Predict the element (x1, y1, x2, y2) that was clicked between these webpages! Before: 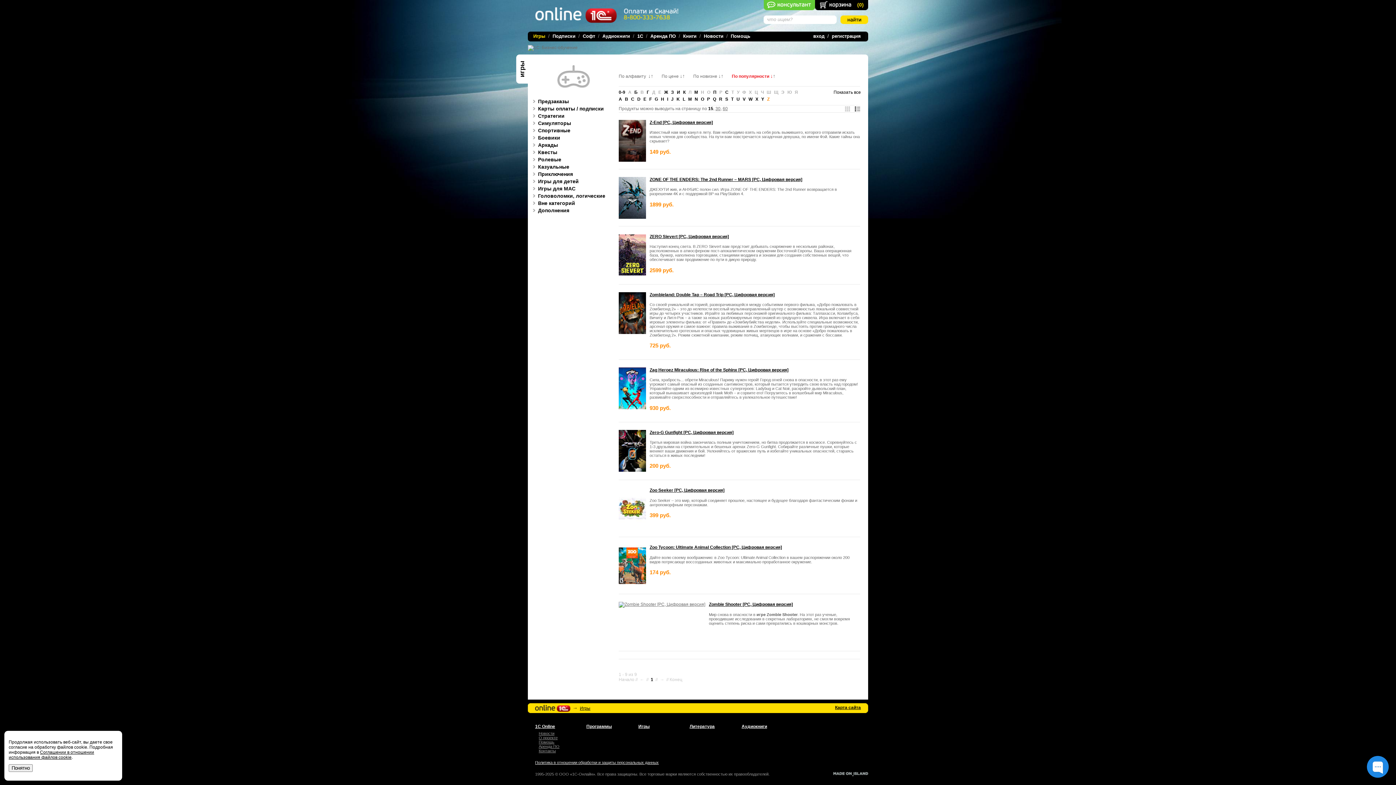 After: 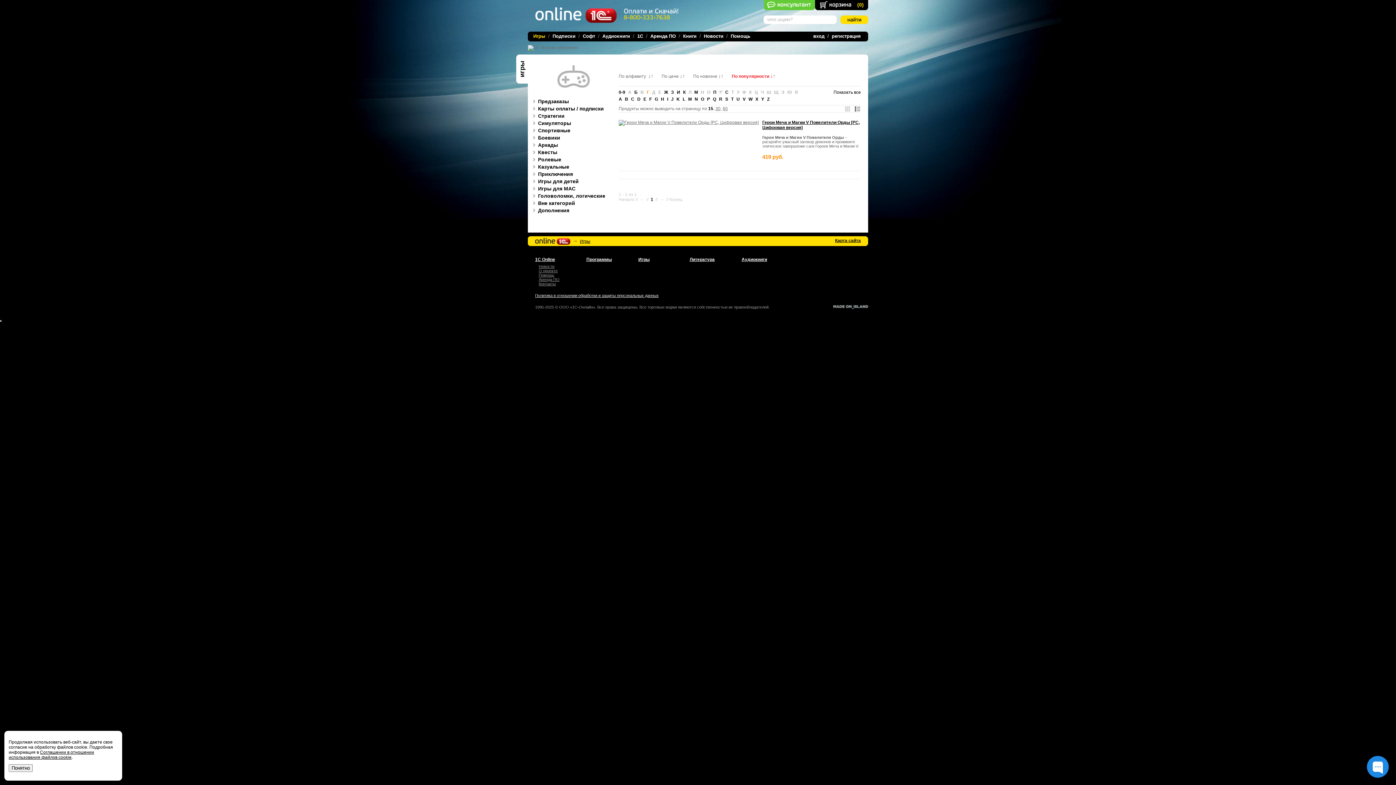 Action: bbox: (646, 89, 649, 94) label: Г